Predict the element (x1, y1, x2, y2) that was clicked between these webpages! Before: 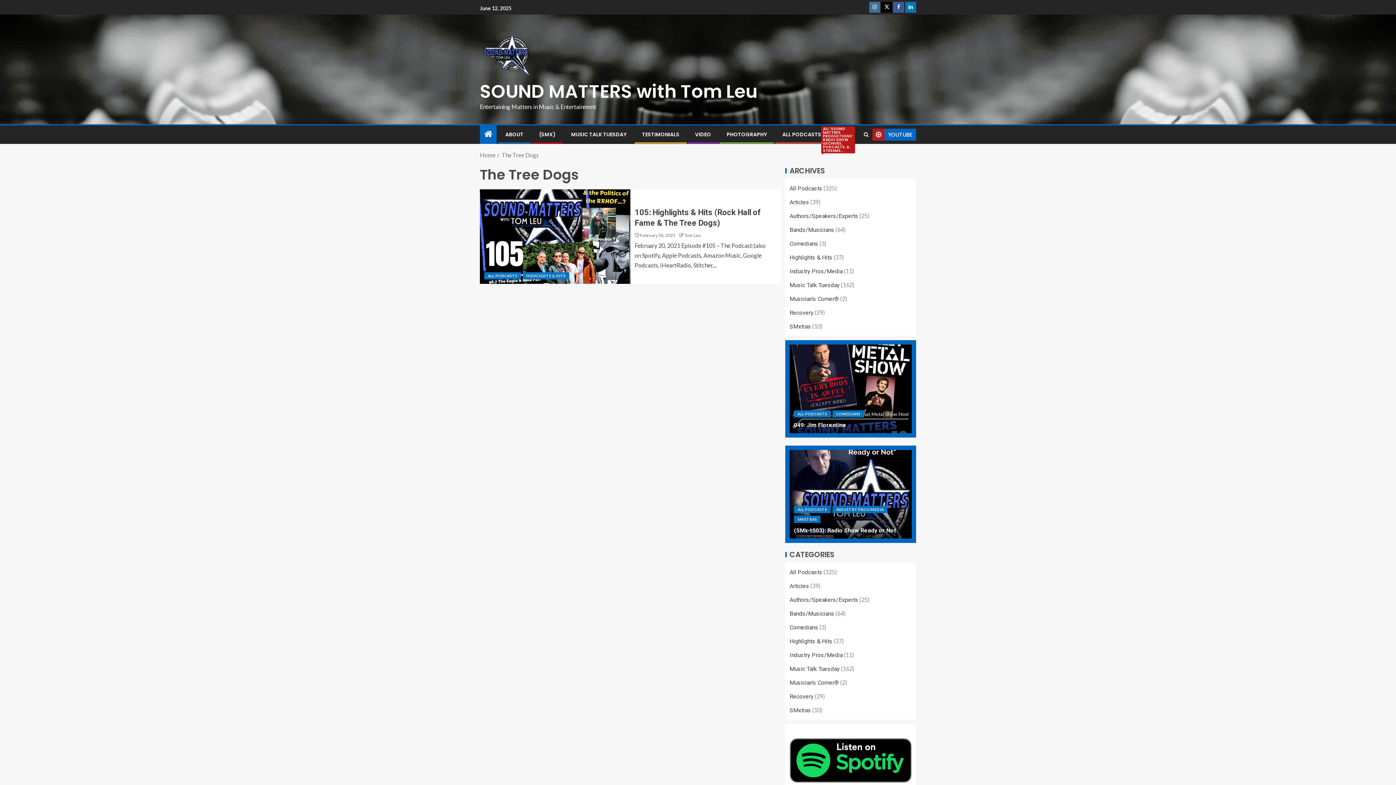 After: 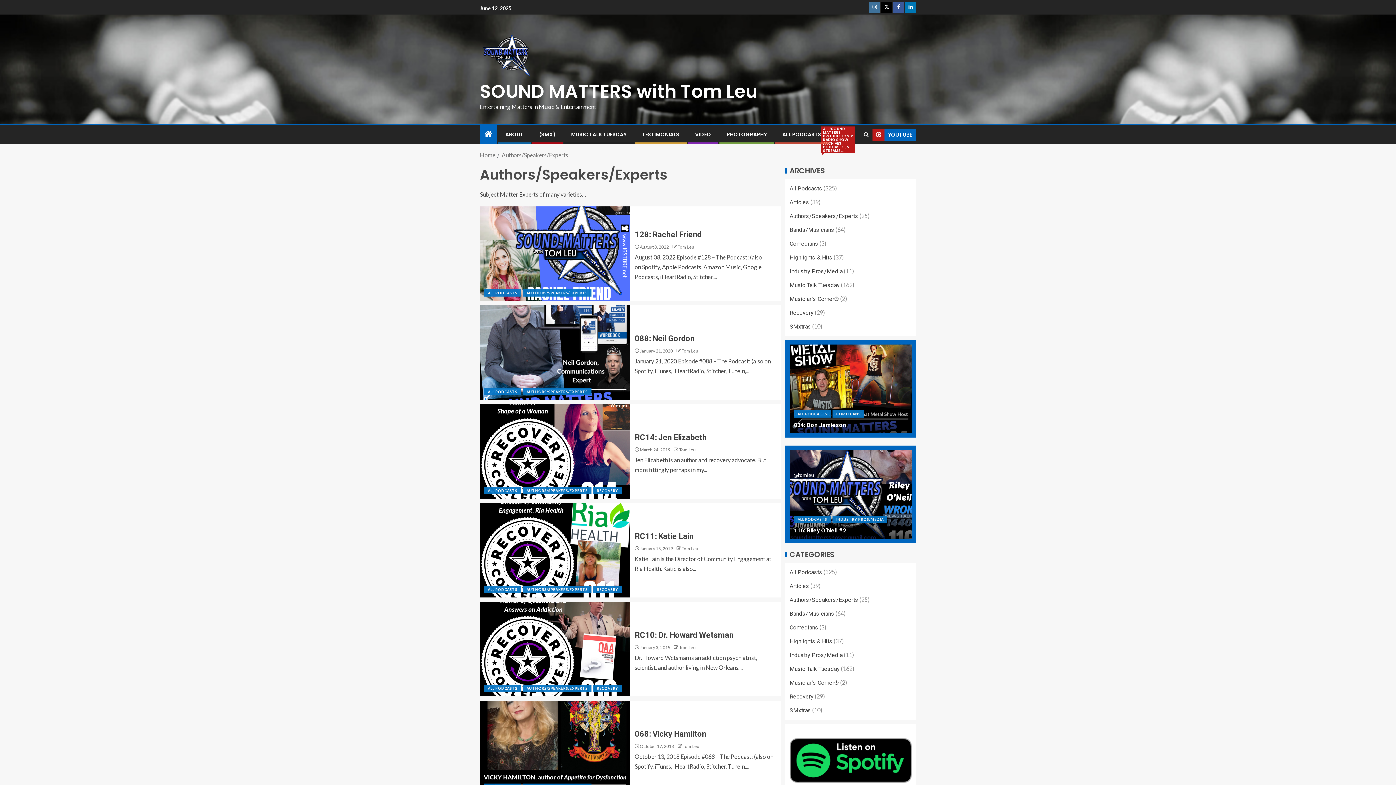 Action: label: Authors/Speakers/Experts bbox: (789, 212, 858, 219)